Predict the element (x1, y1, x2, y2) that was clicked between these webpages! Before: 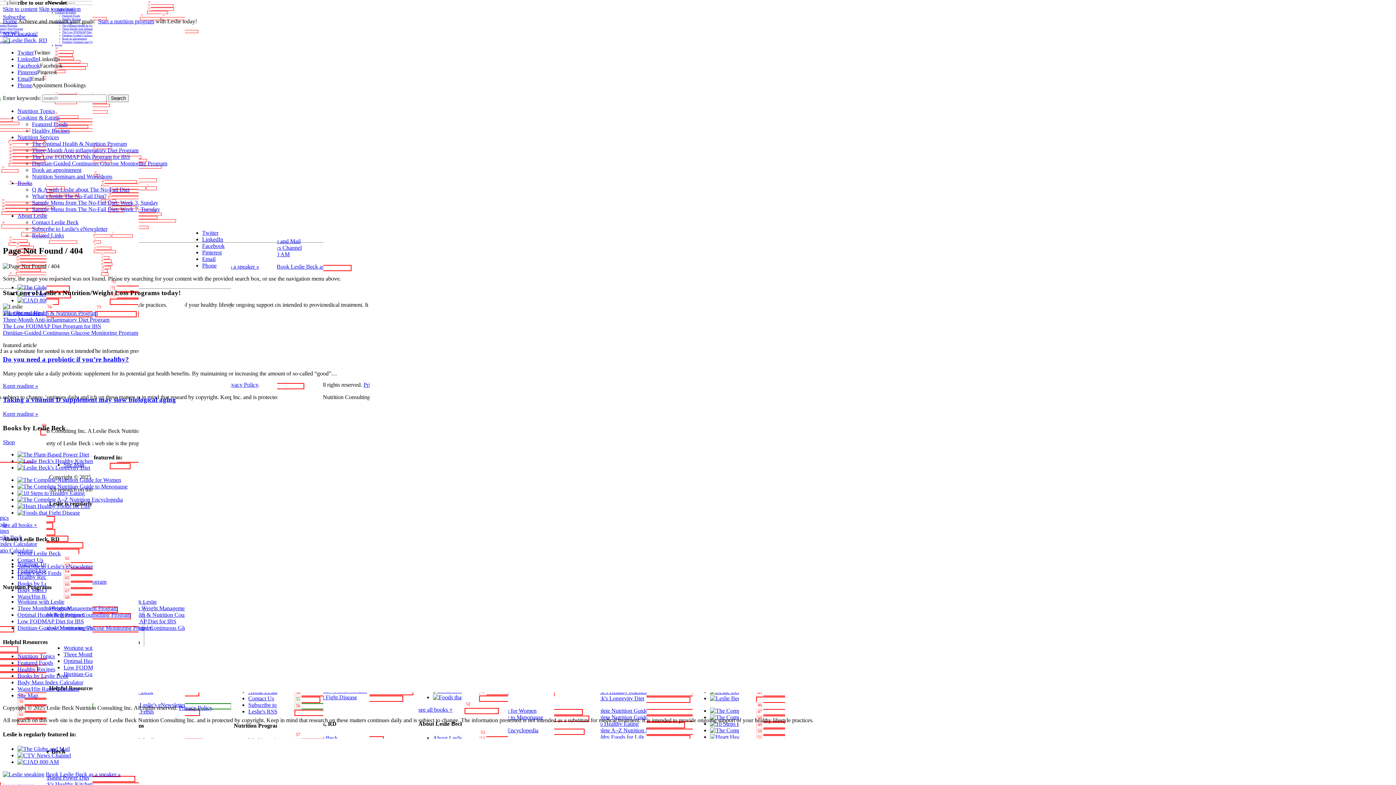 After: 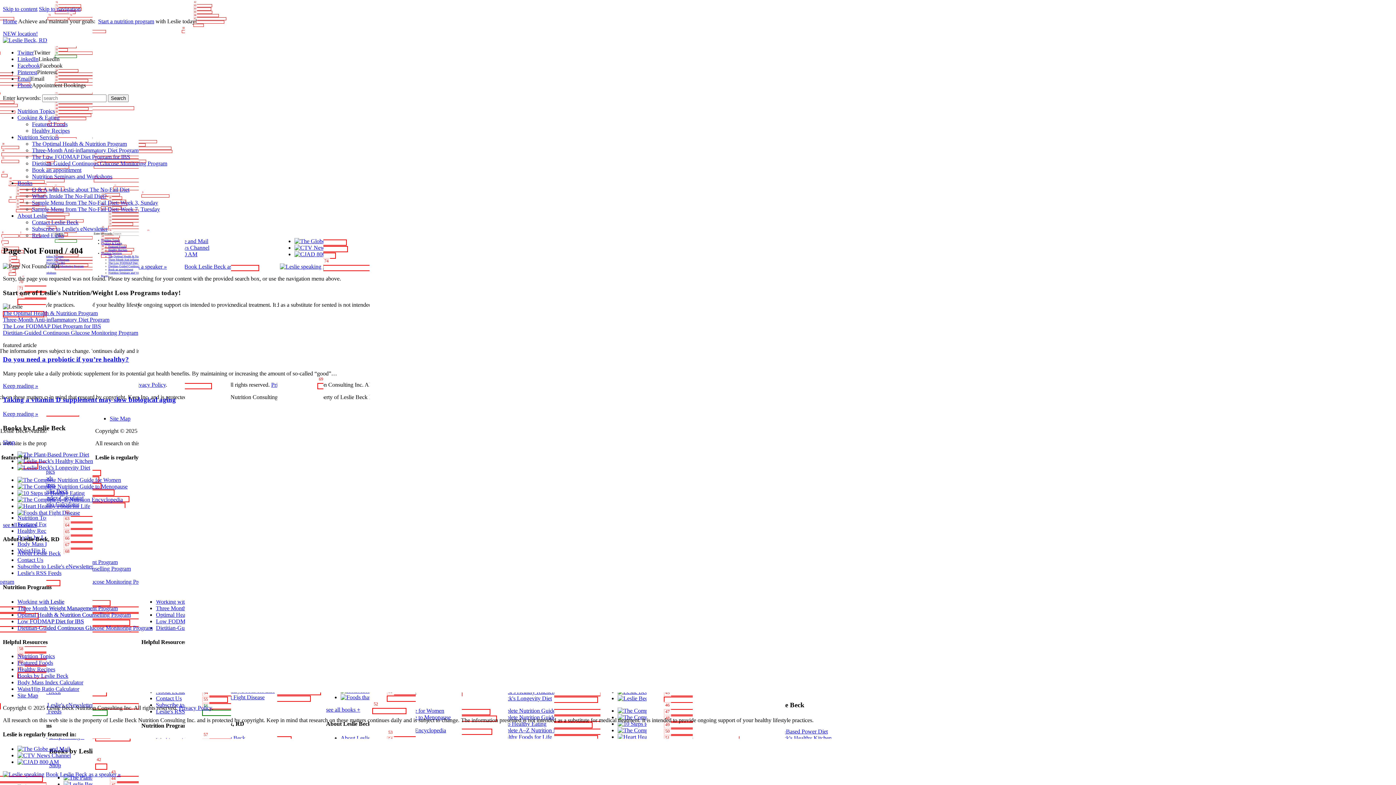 Action: bbox: (17, 563, 93, 569) label: Subscribe to Leslie's eNewsletter